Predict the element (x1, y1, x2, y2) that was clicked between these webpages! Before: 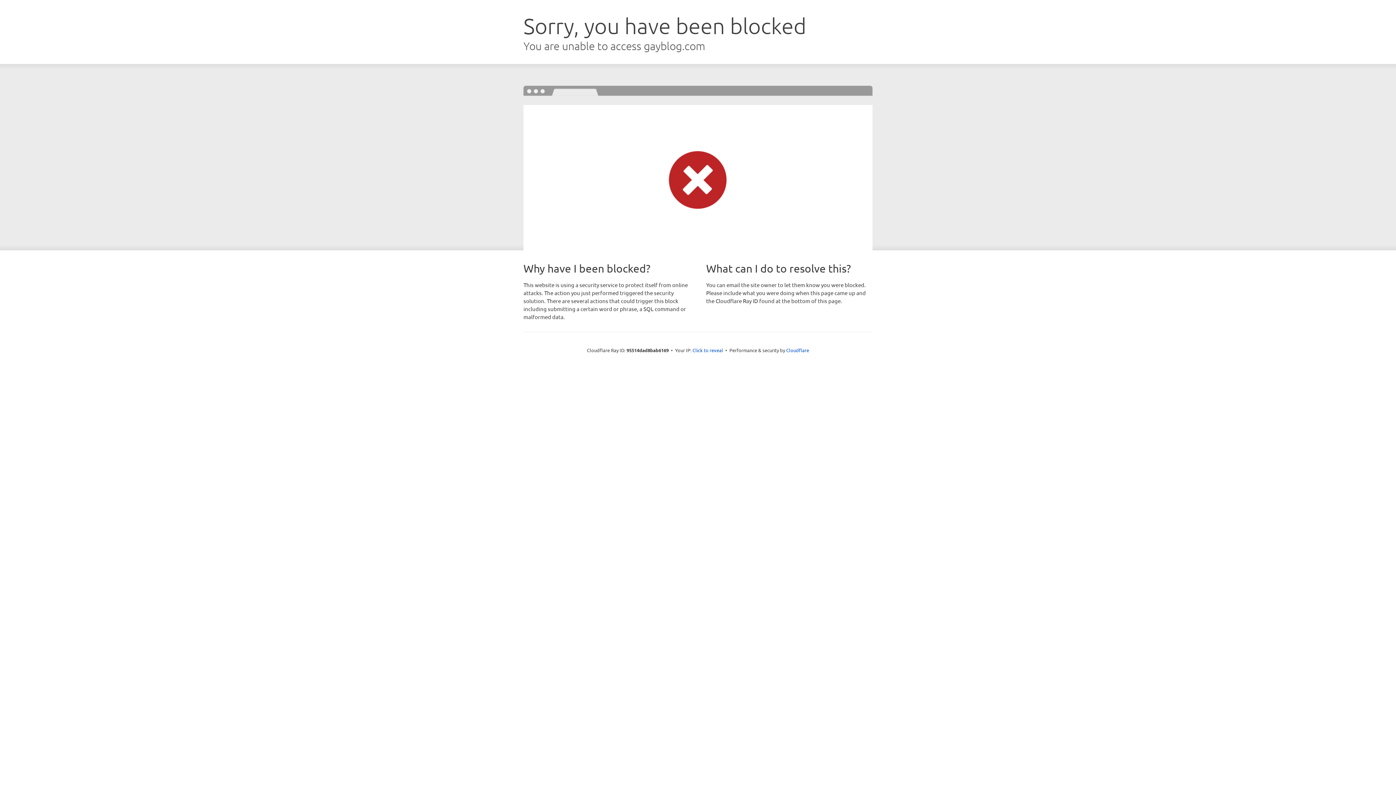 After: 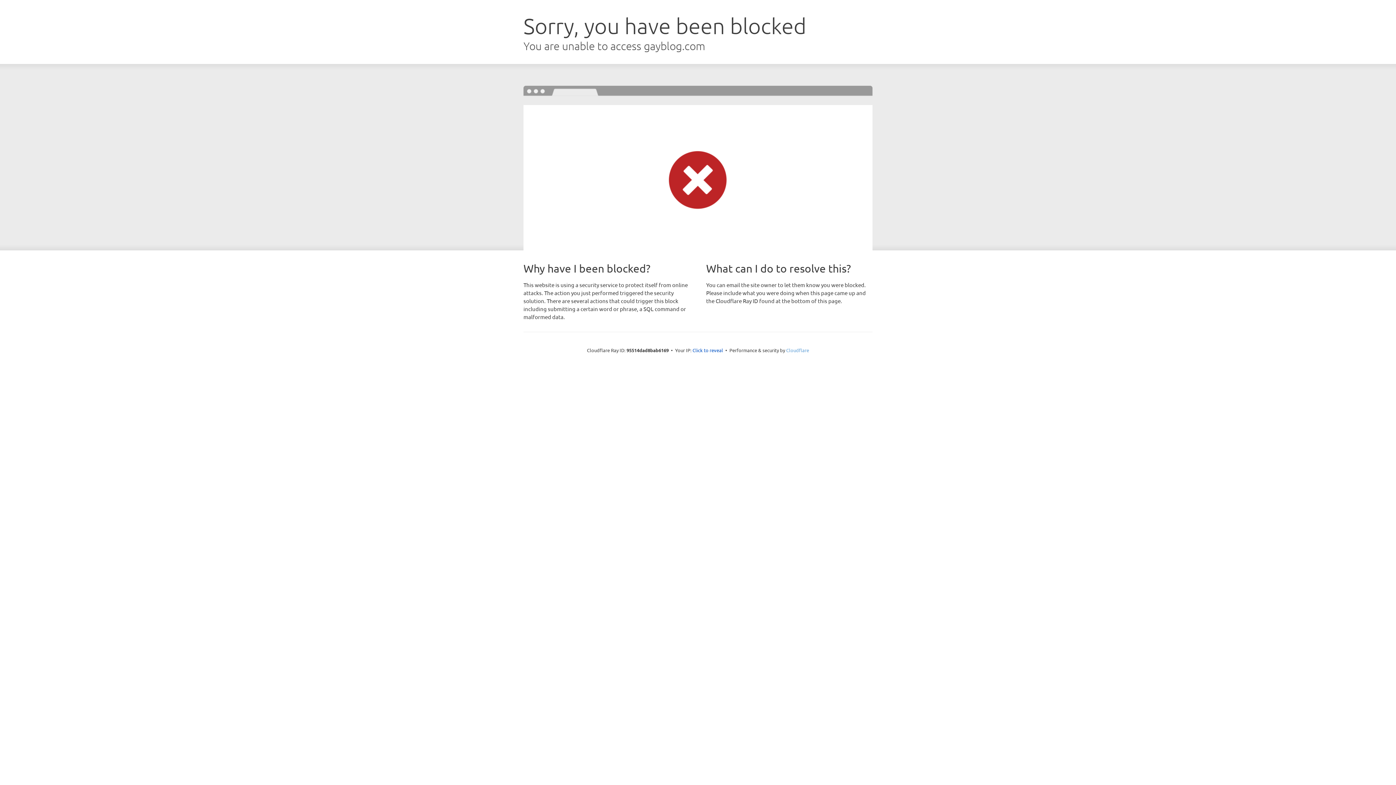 Action: label: Cloudflare bbox: (786, 347, 809, 353)